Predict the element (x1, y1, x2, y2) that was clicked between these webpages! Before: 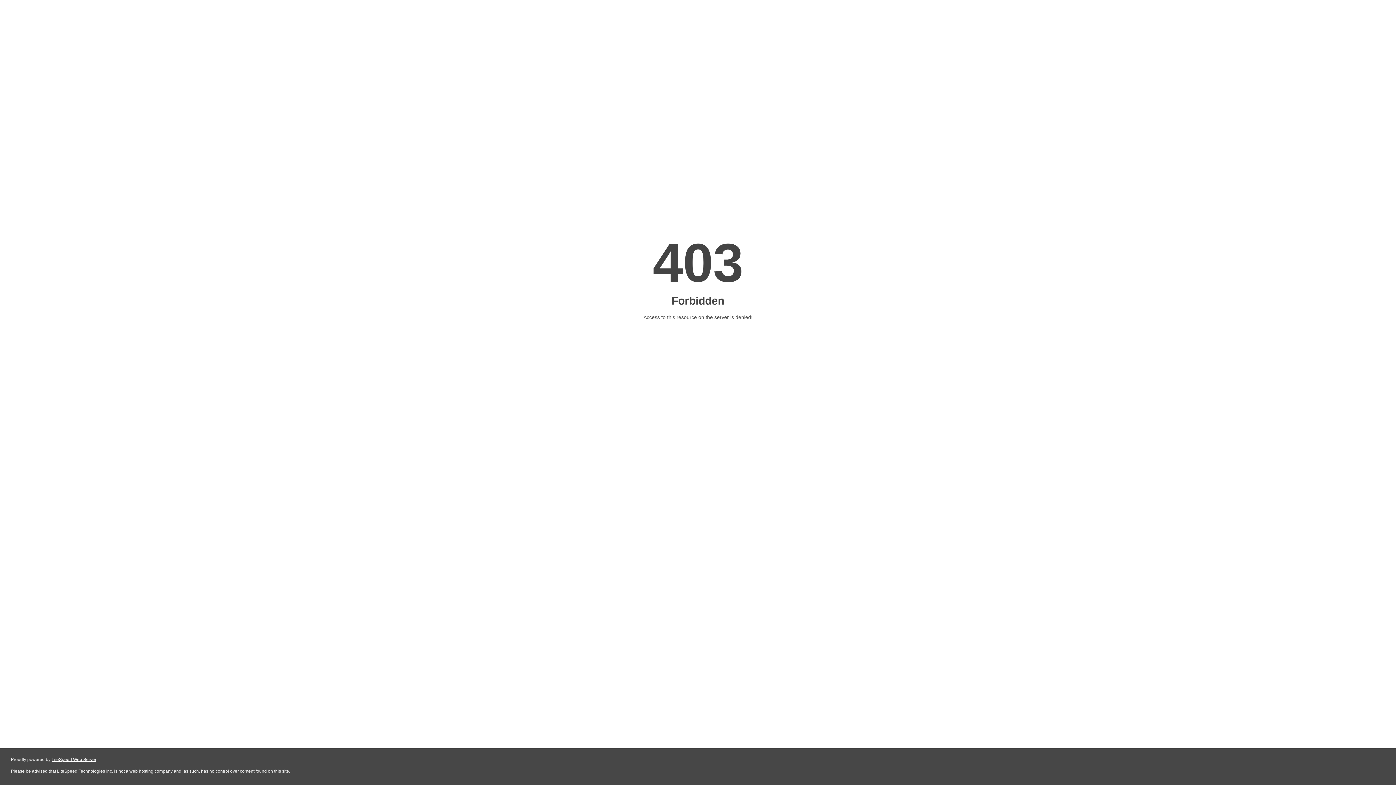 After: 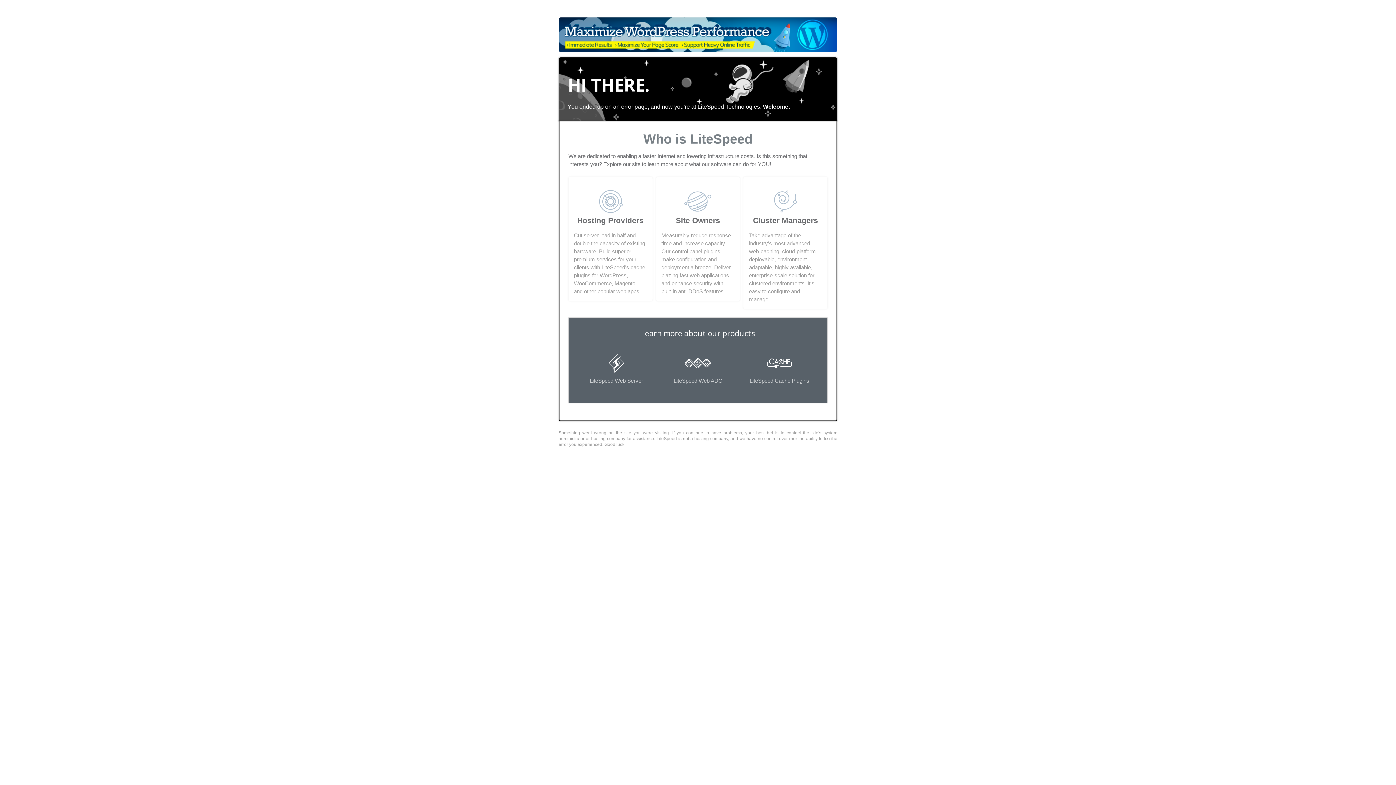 Action: bbox: (51, 757, 96, 762) label: LiteSpeed Web Server